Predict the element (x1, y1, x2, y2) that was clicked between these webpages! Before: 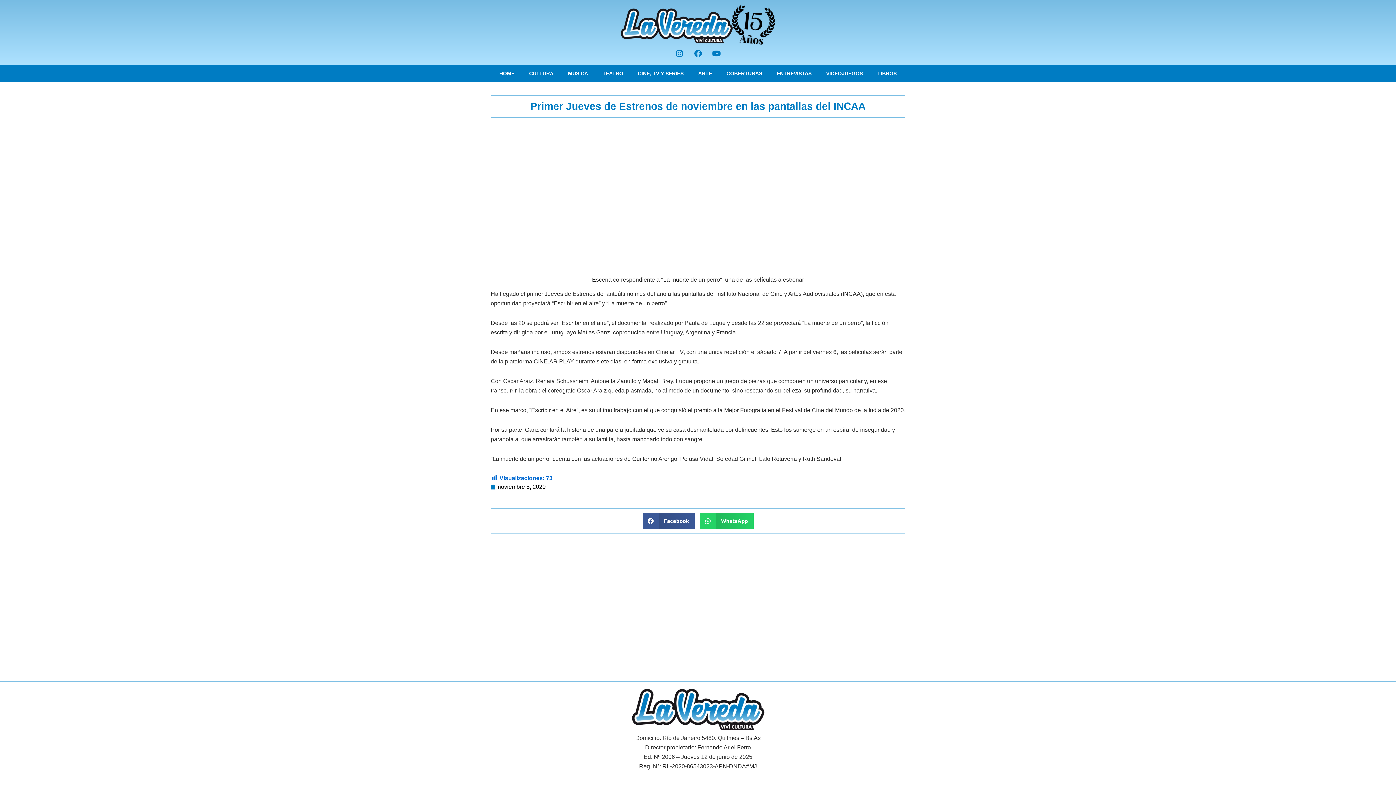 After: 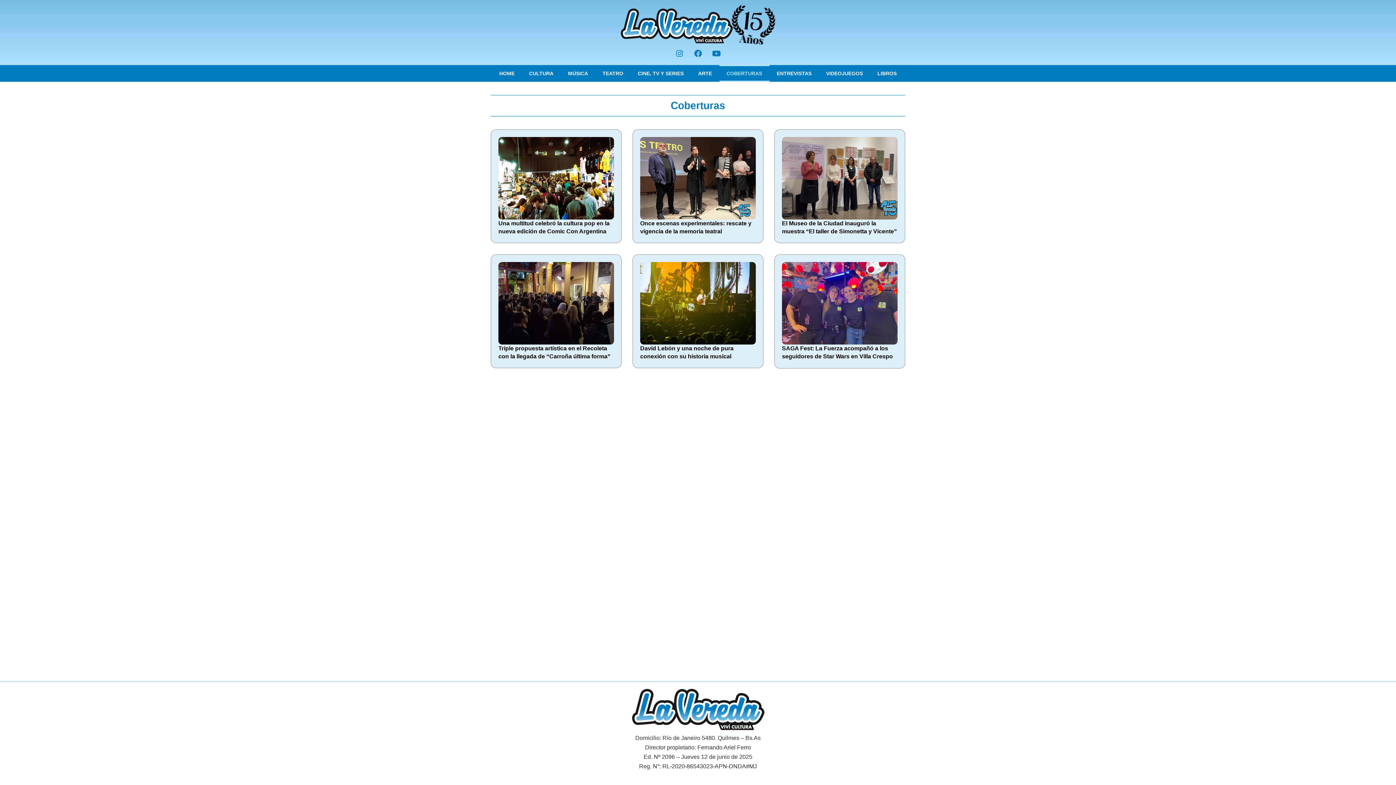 Action: label: COBERTURAS bbox: (719, 65, 769, 81)